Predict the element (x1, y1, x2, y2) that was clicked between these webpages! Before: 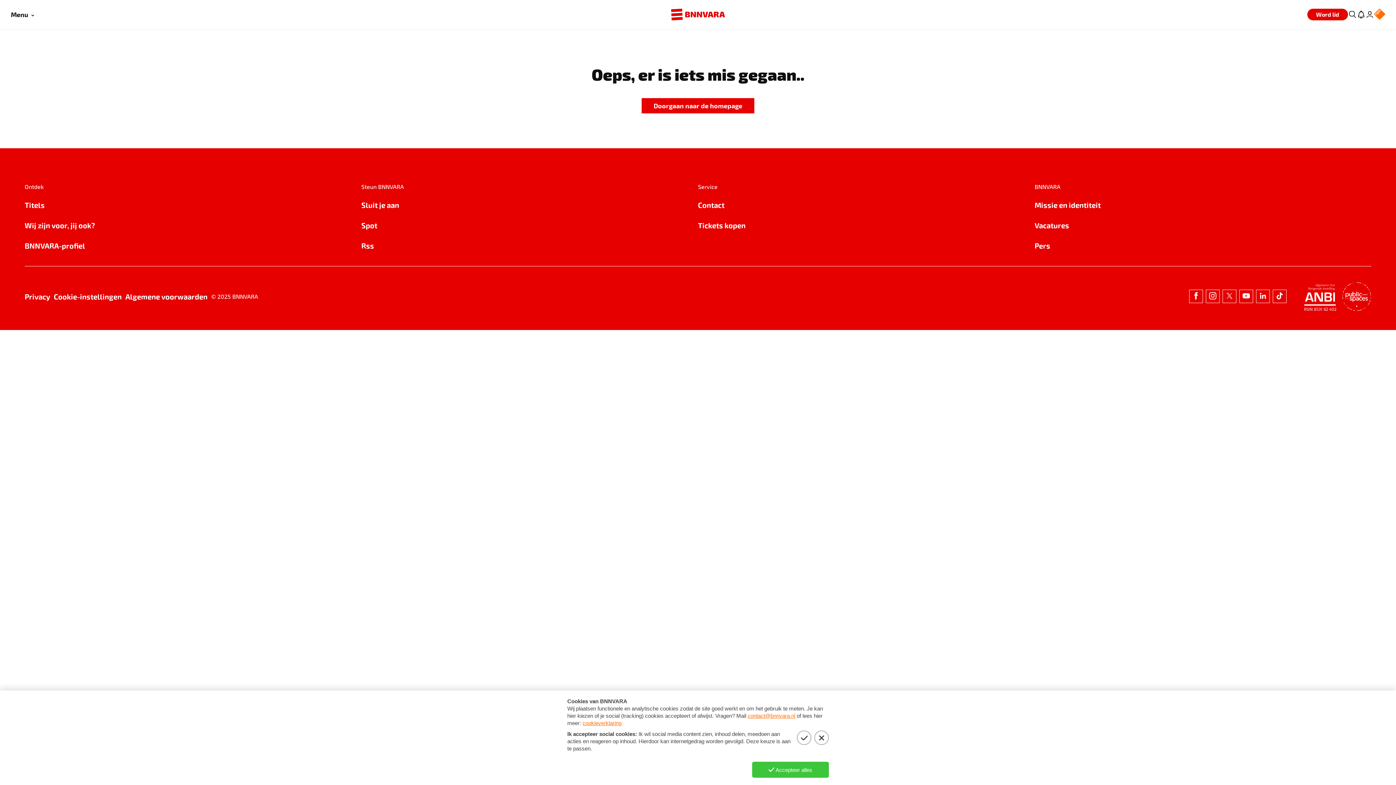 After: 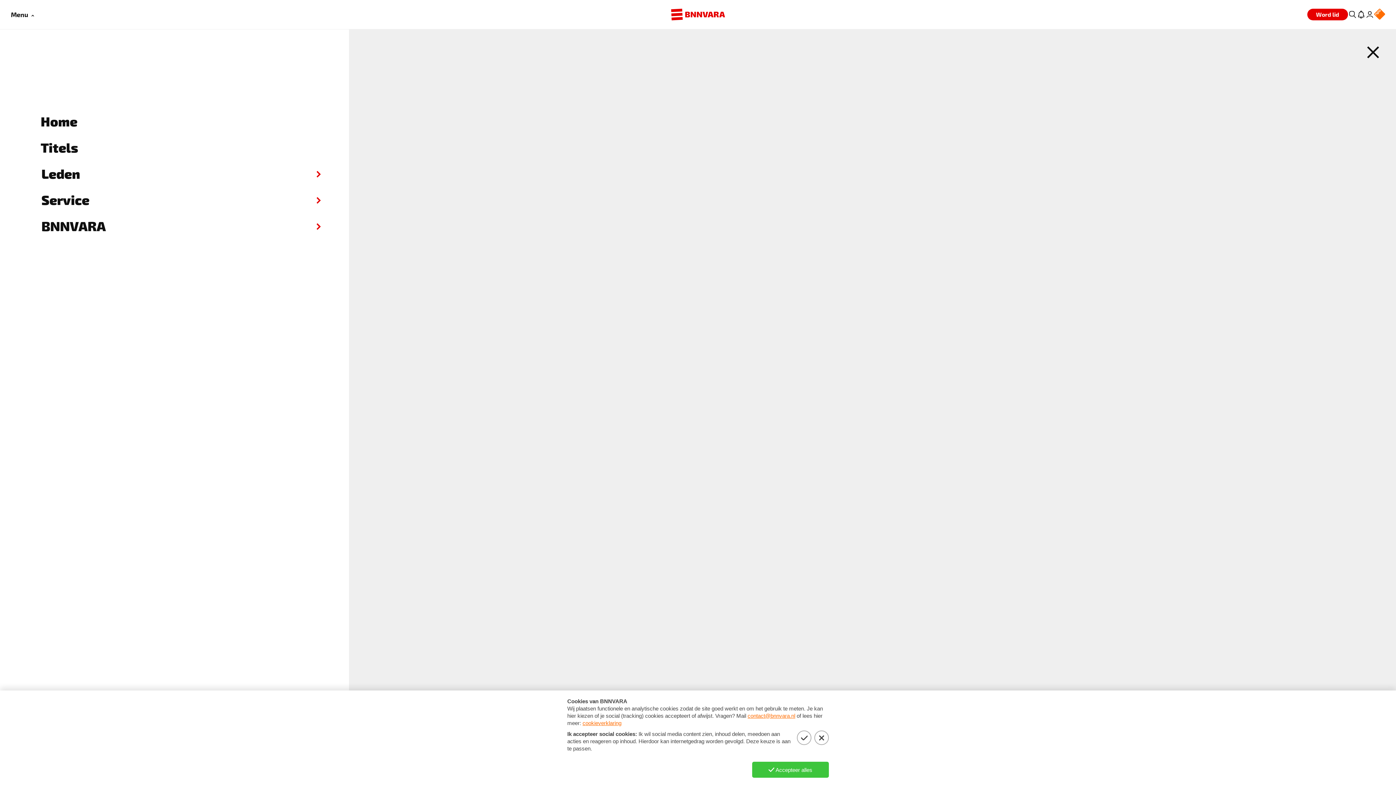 Action: label: Open menu bbox: (10, 9, 34, 19)